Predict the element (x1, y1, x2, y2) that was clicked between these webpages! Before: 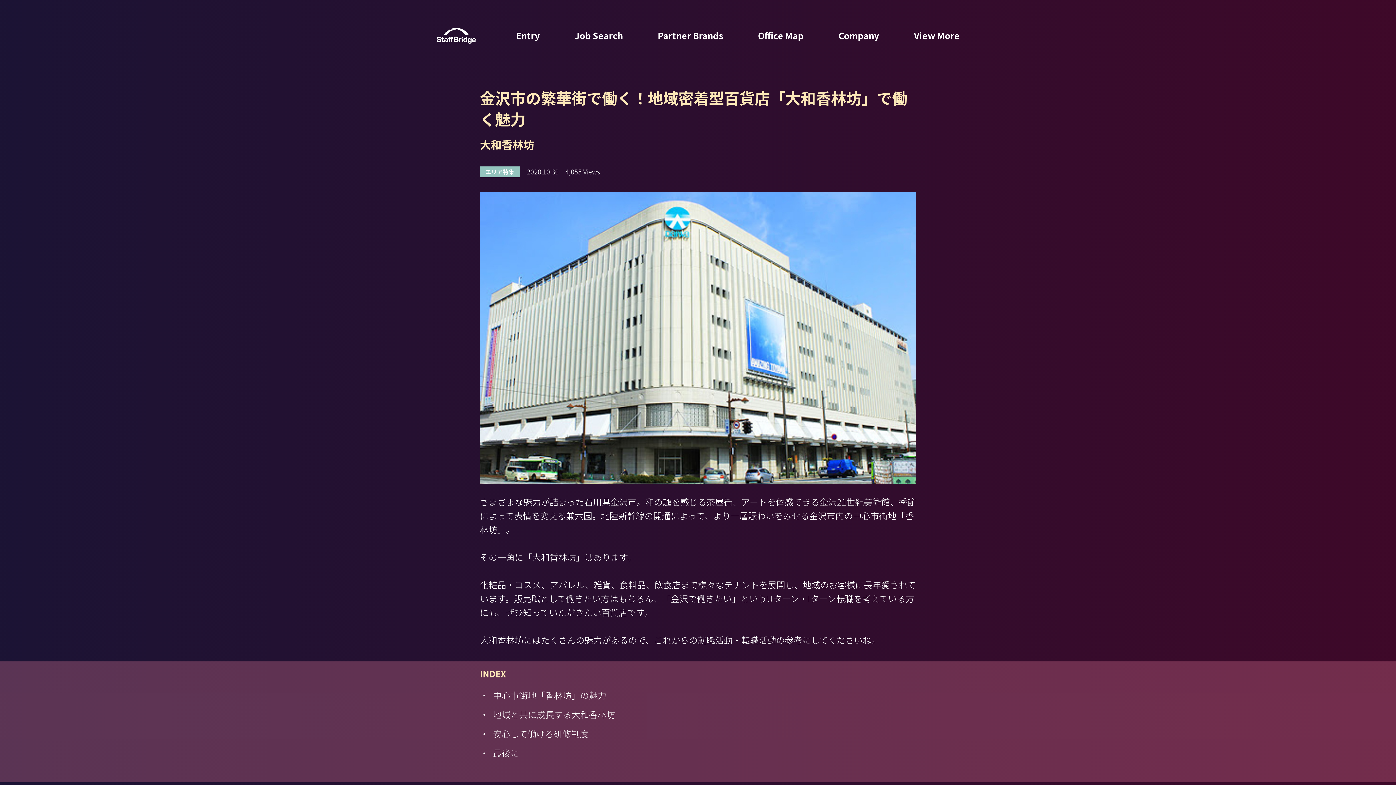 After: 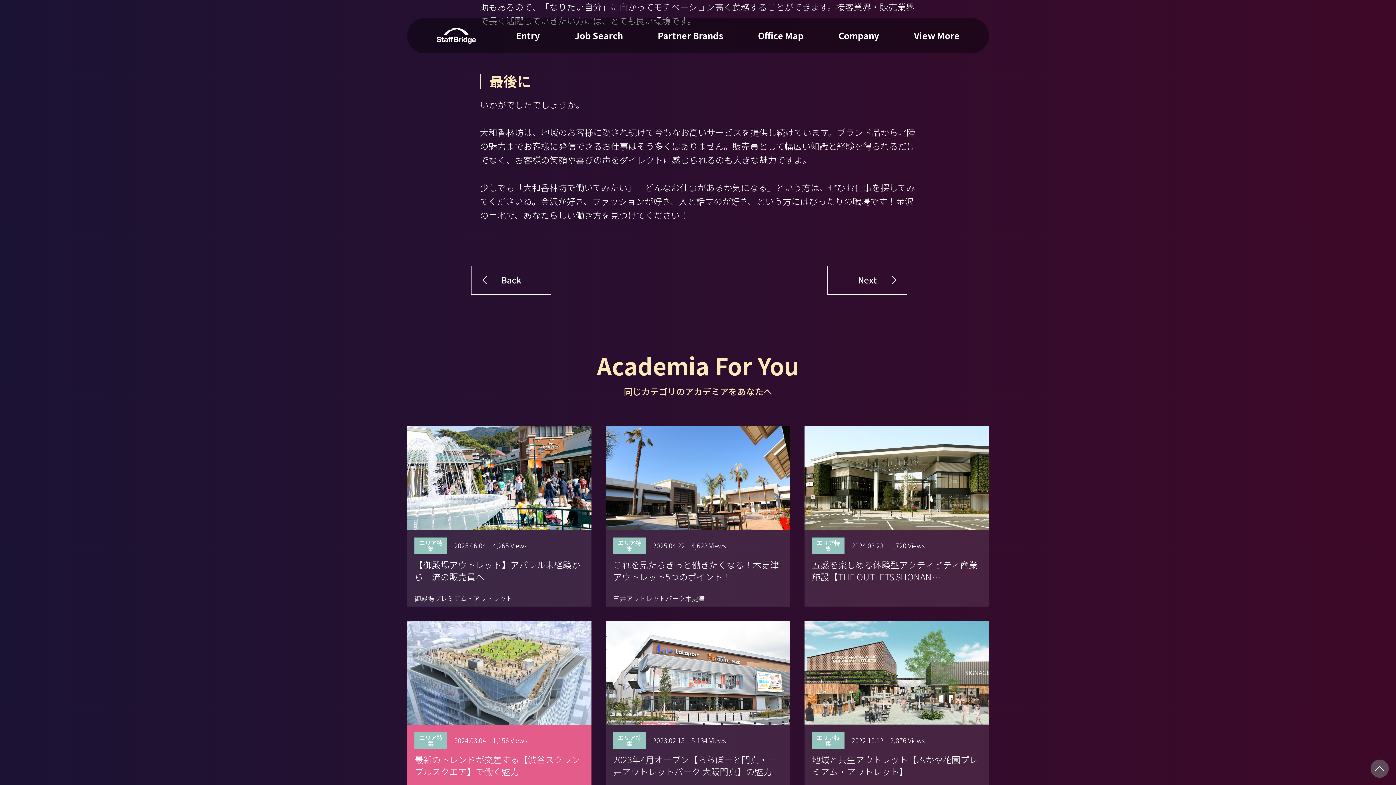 Action: bbox: (480, 747, 519, 759) label: ・
最後に